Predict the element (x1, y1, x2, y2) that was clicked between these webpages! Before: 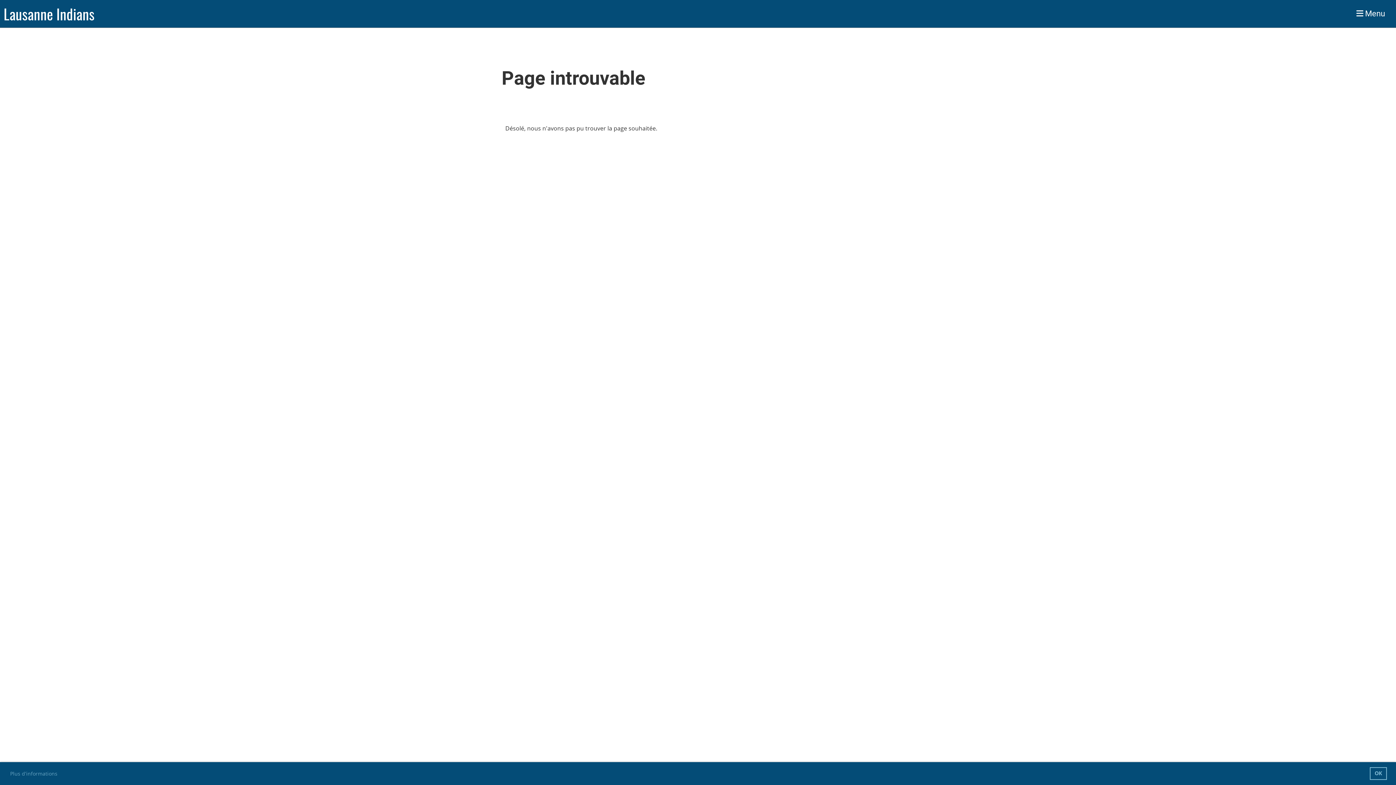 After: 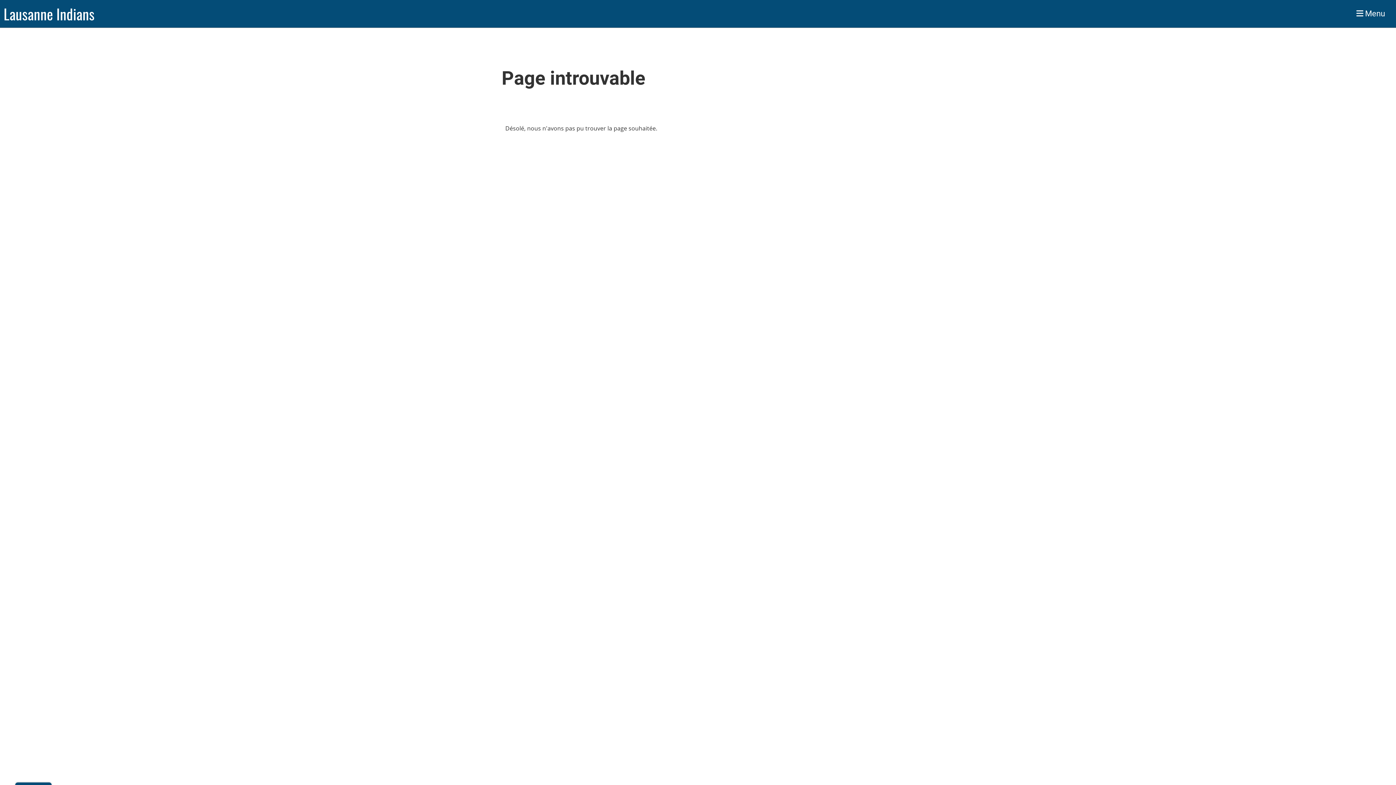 Action: label: dismiss cookie message bbox: (1370, 767, 1387, 780)